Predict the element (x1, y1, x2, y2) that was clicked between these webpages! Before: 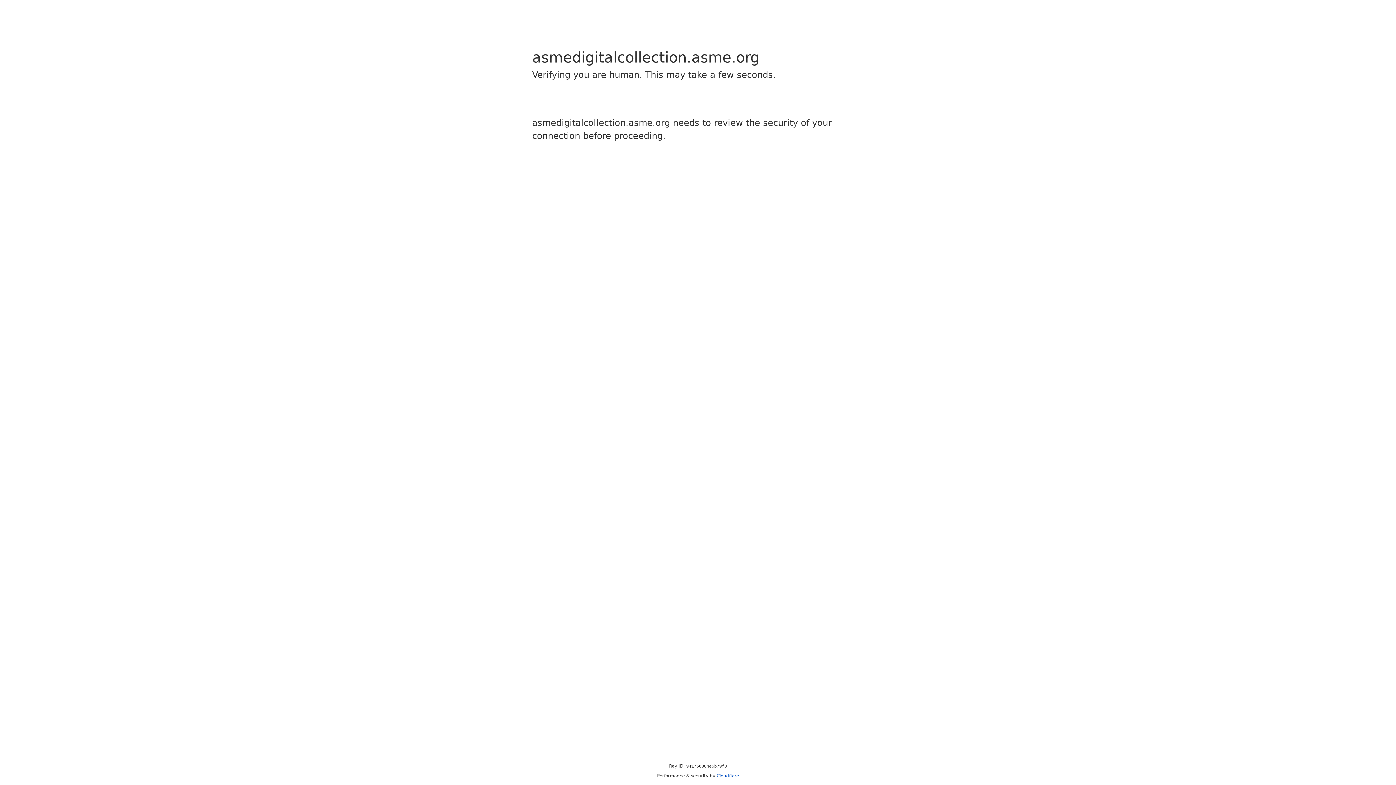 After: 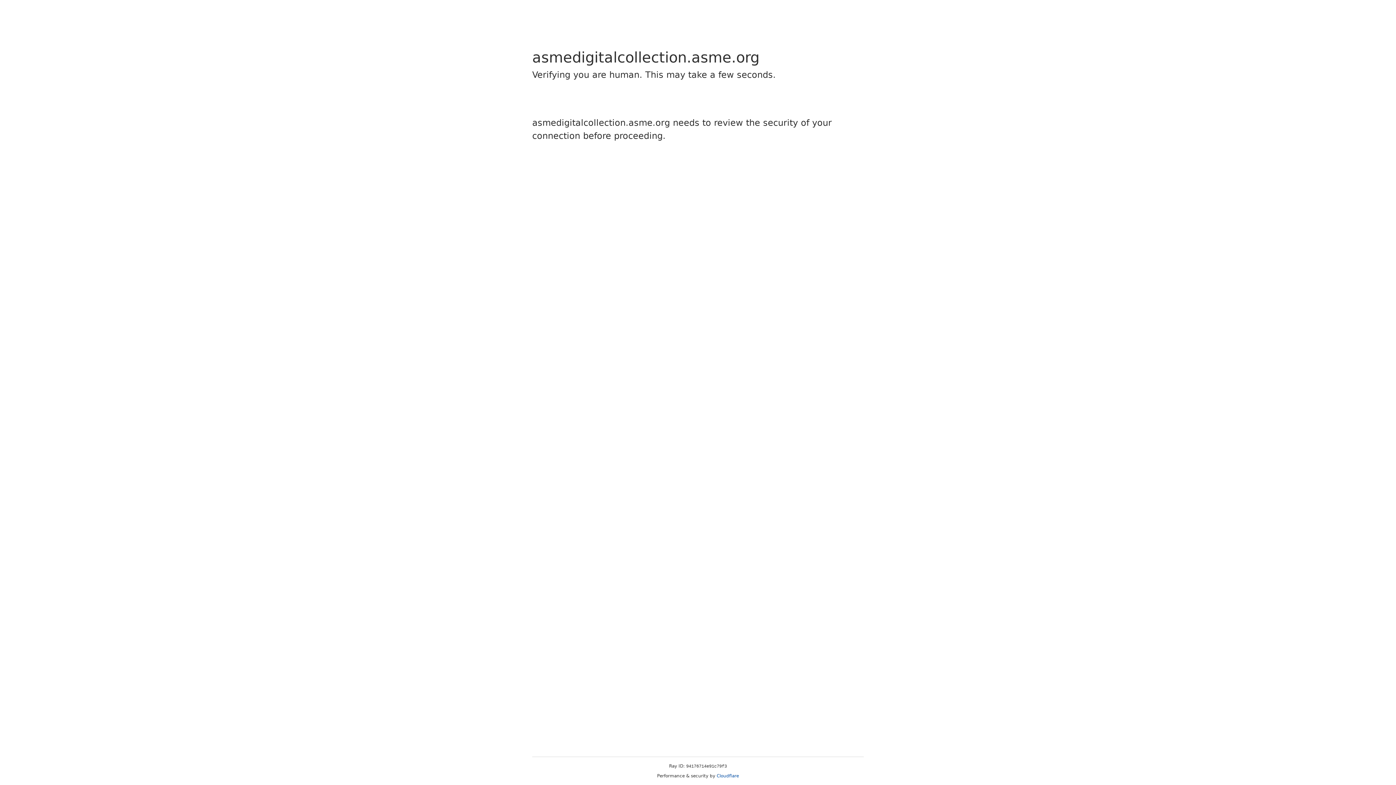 Action: bbox: (716, 773, 739, 778) label: Cloudflare